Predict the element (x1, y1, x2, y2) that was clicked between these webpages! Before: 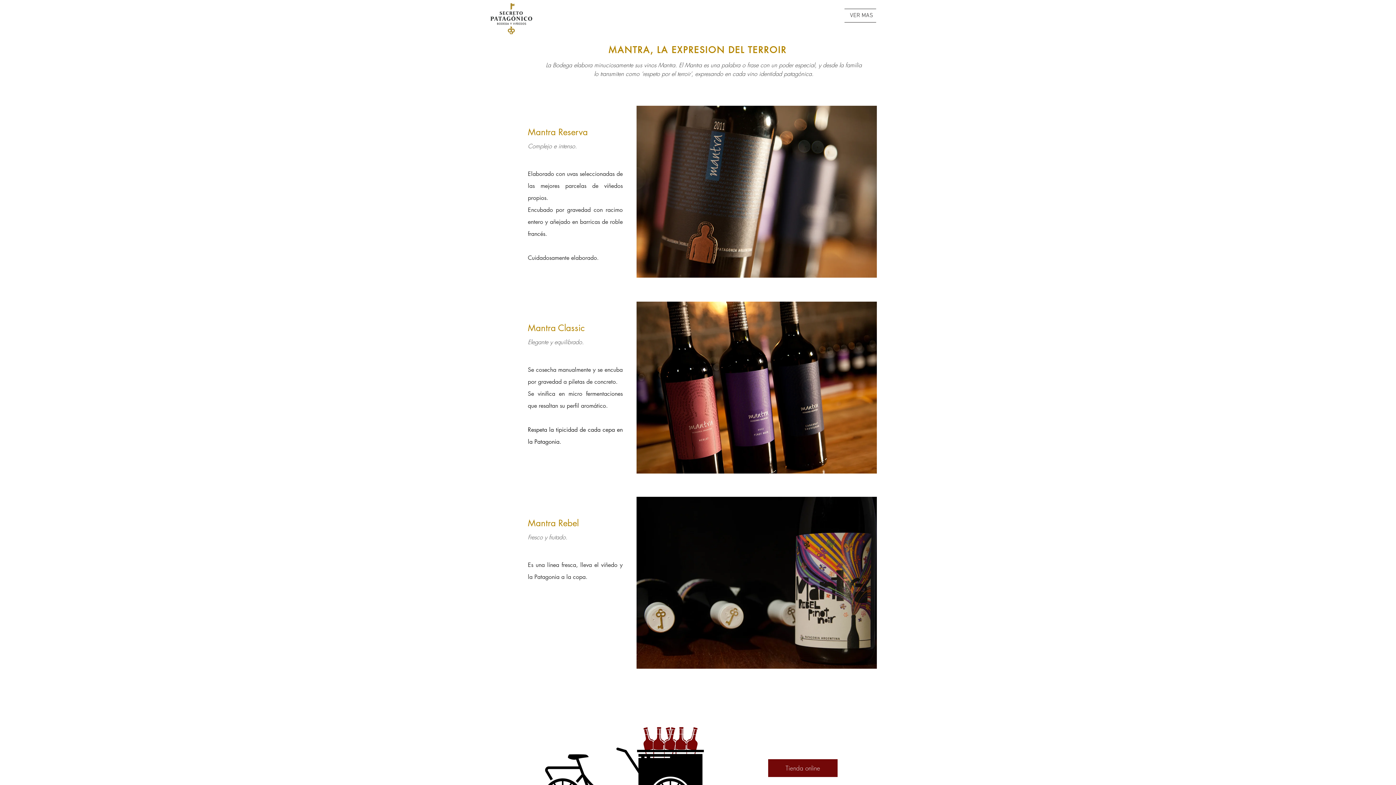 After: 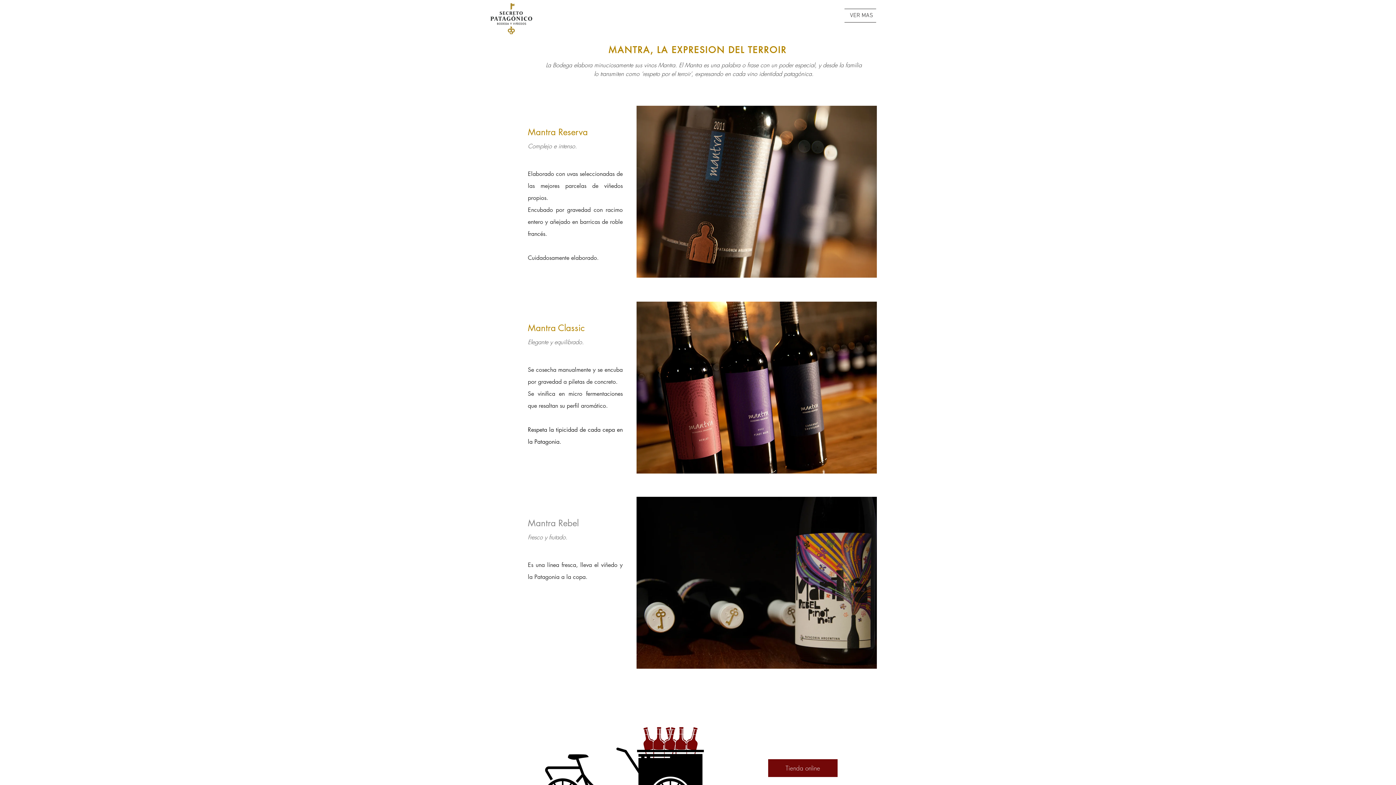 Action: label: Mantra Rebel bbox: (528, 512, 596, 533)